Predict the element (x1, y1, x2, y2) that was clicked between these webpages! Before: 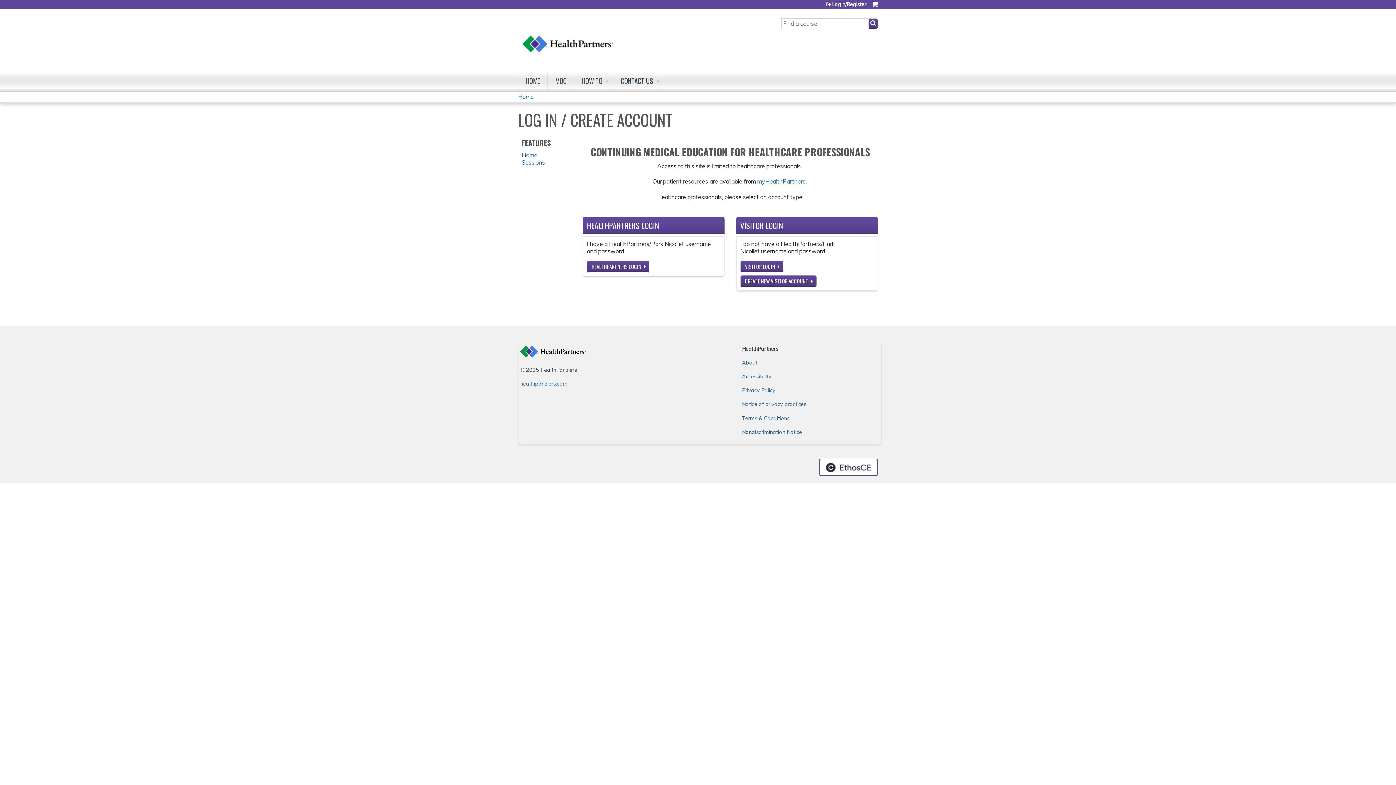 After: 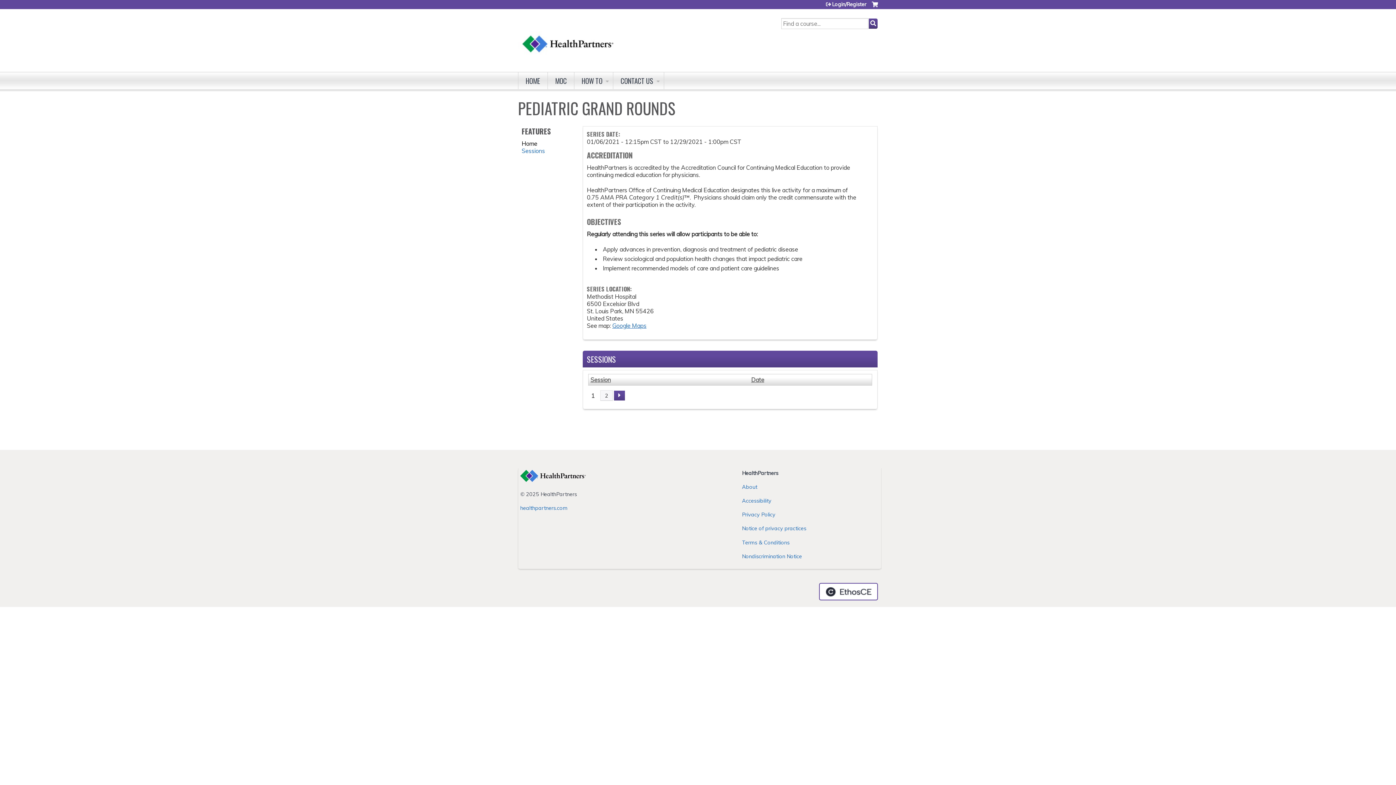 Action: bbox: (518, 72, 548, 89) label: HOME